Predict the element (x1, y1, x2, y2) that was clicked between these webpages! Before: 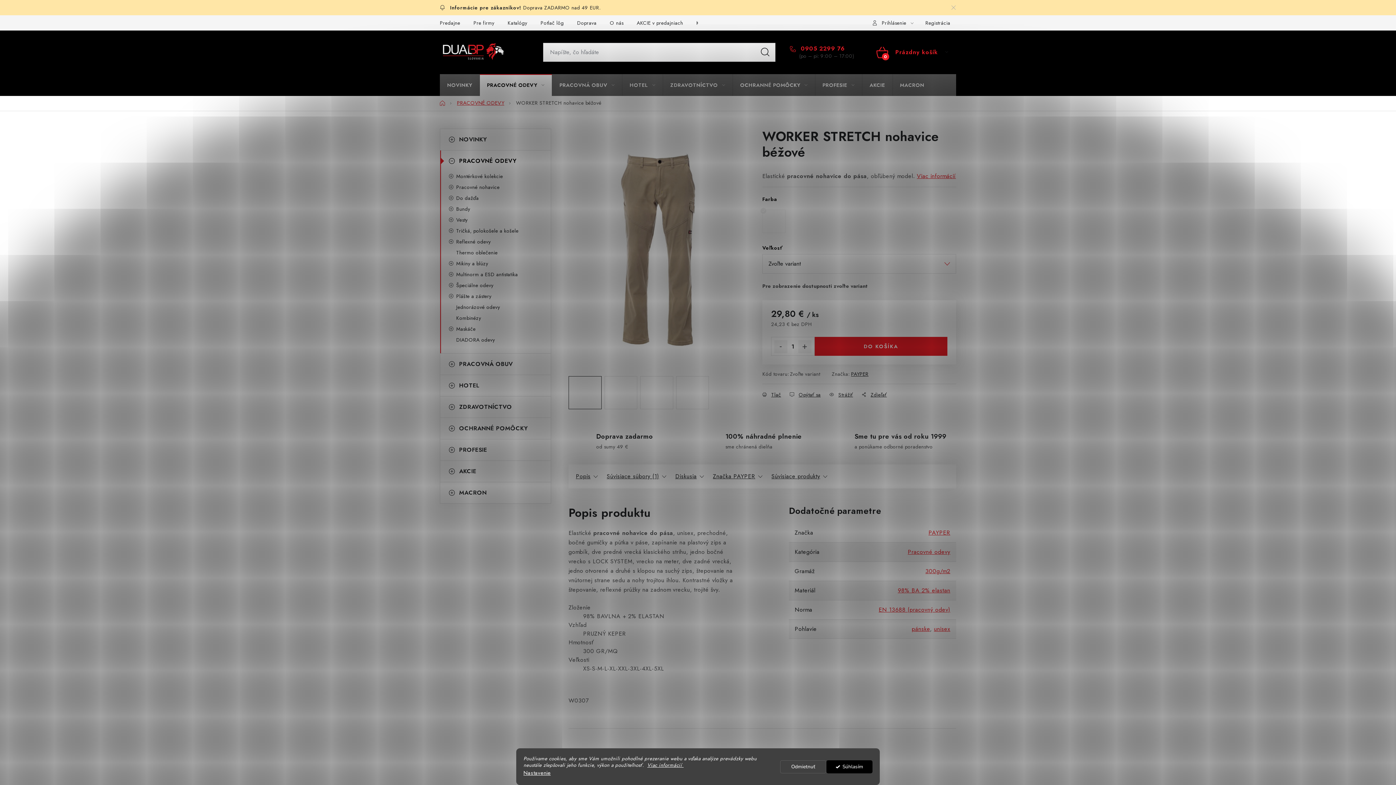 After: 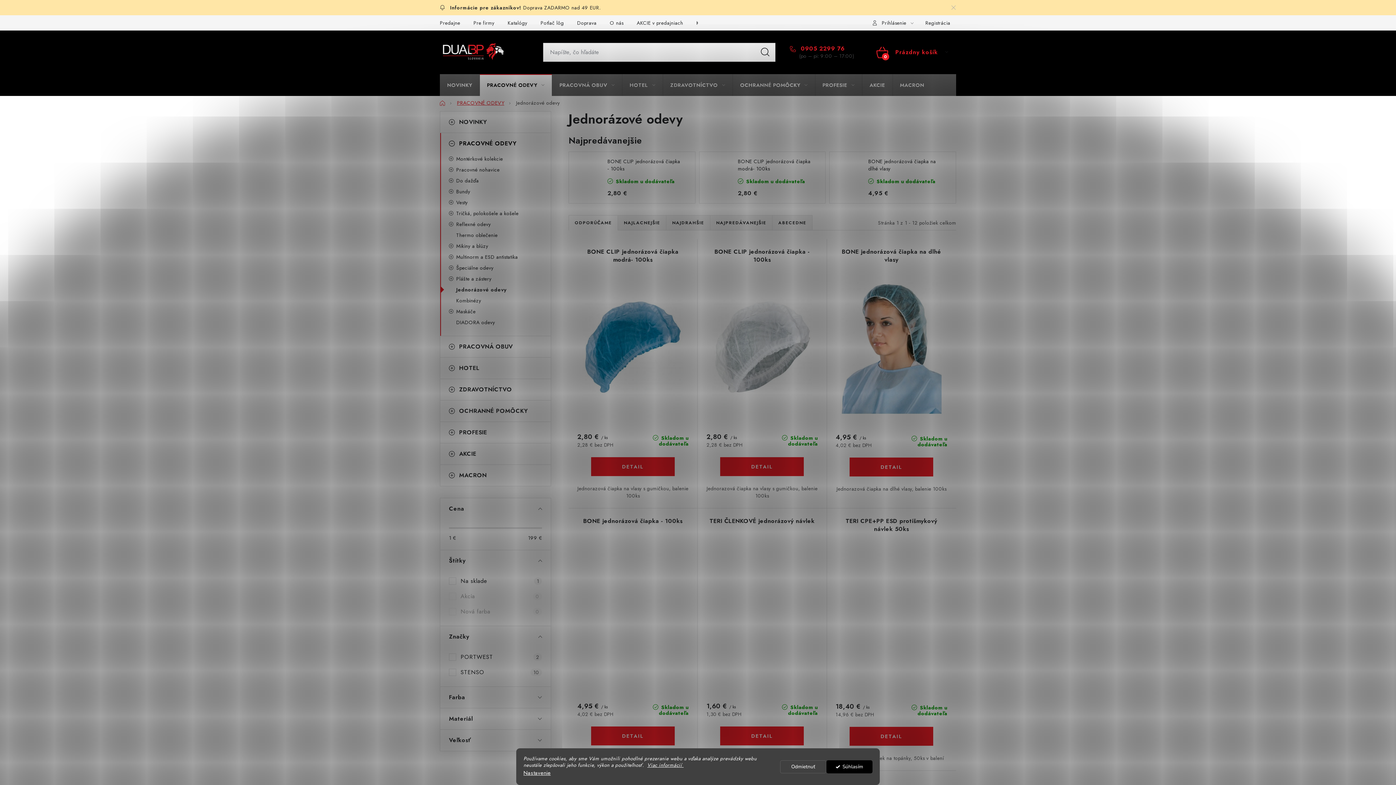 Action: label: Jednorázové odevy bbox: (440, 302, 550, 312)